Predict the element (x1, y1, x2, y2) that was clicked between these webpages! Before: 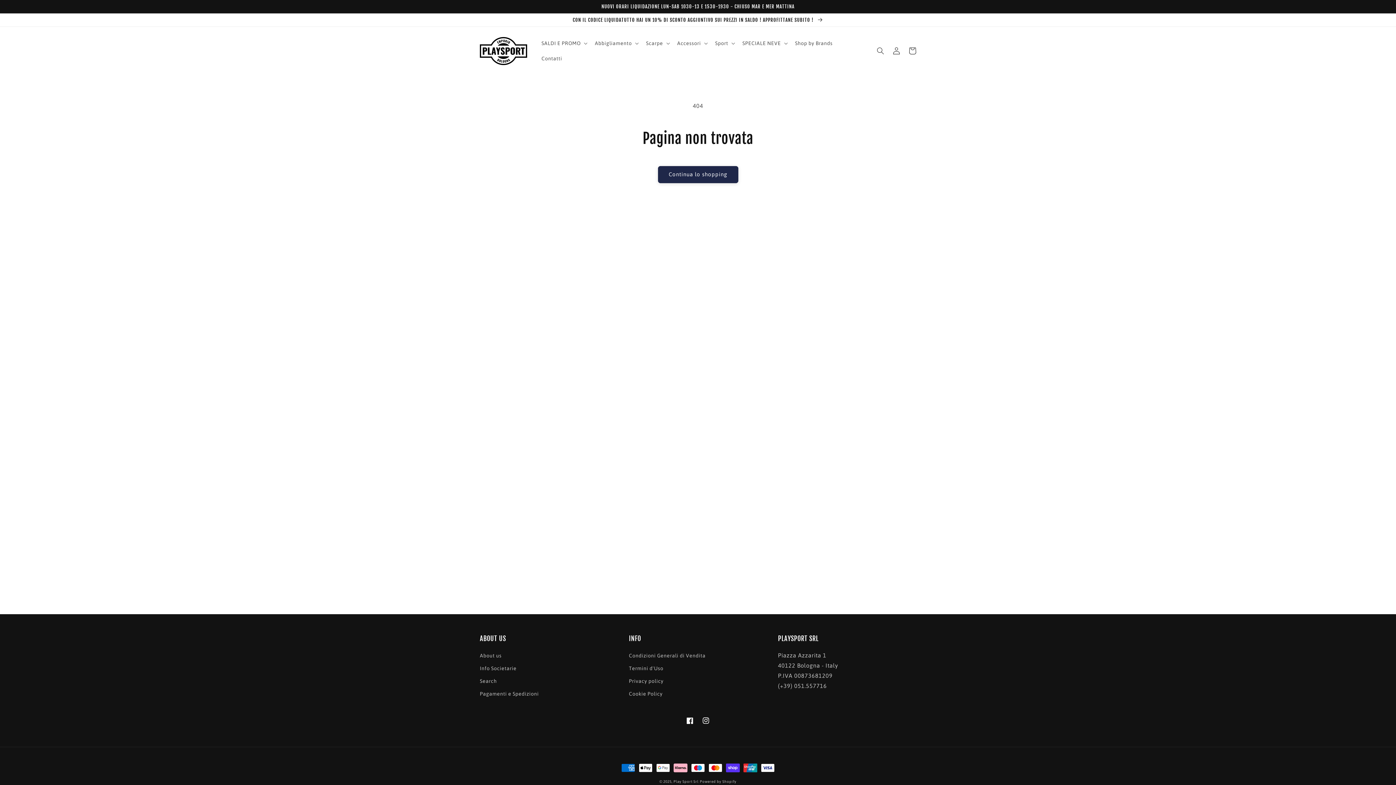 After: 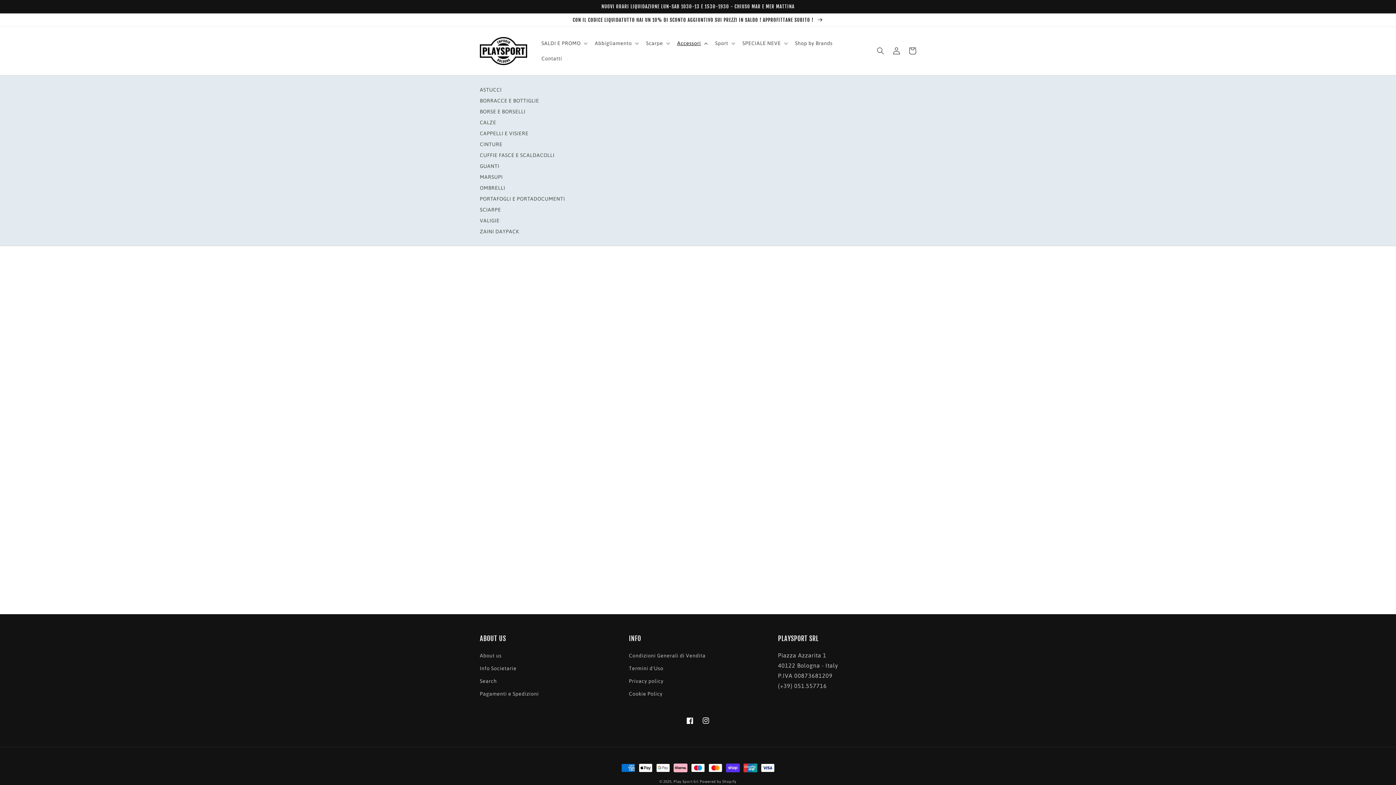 Action: bbox: (672, 35, 710, 51) label: Accessori